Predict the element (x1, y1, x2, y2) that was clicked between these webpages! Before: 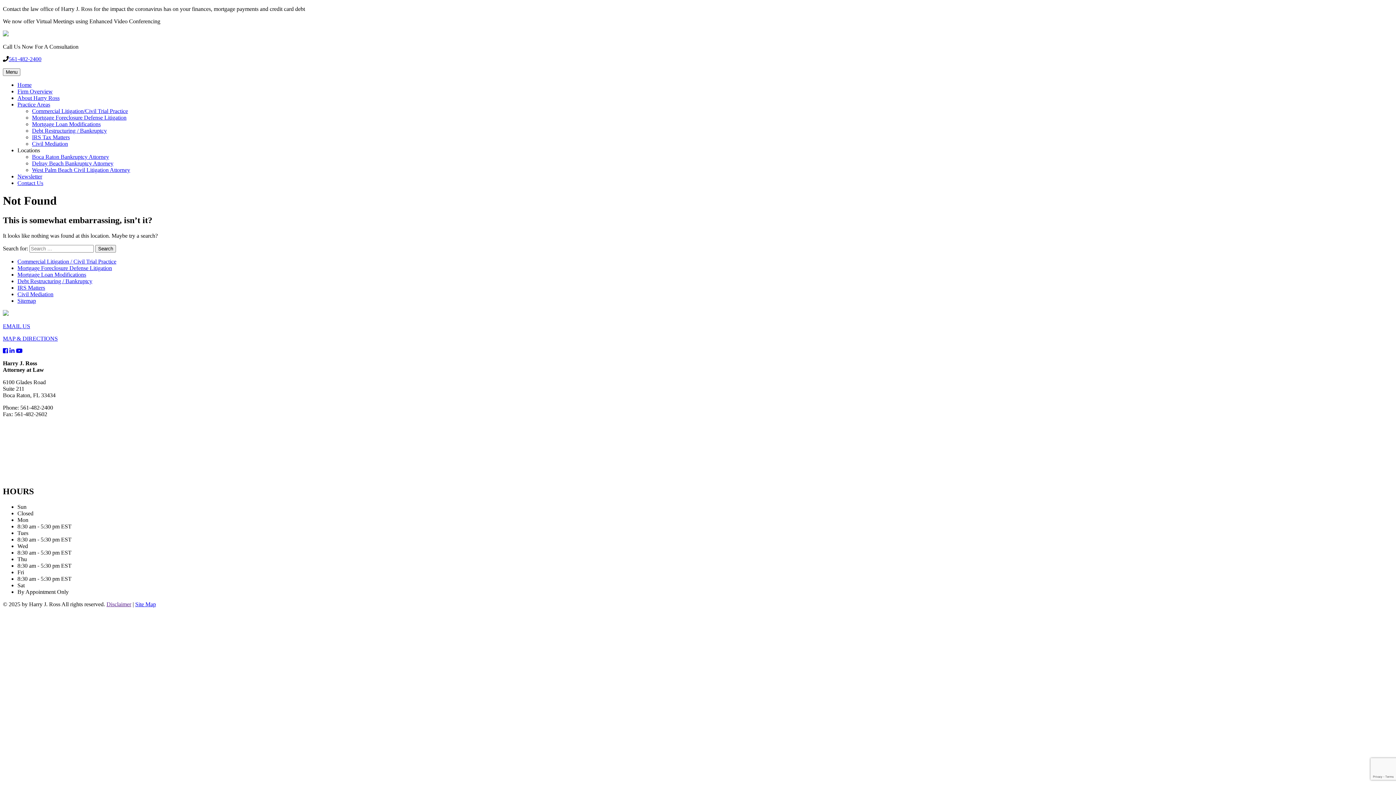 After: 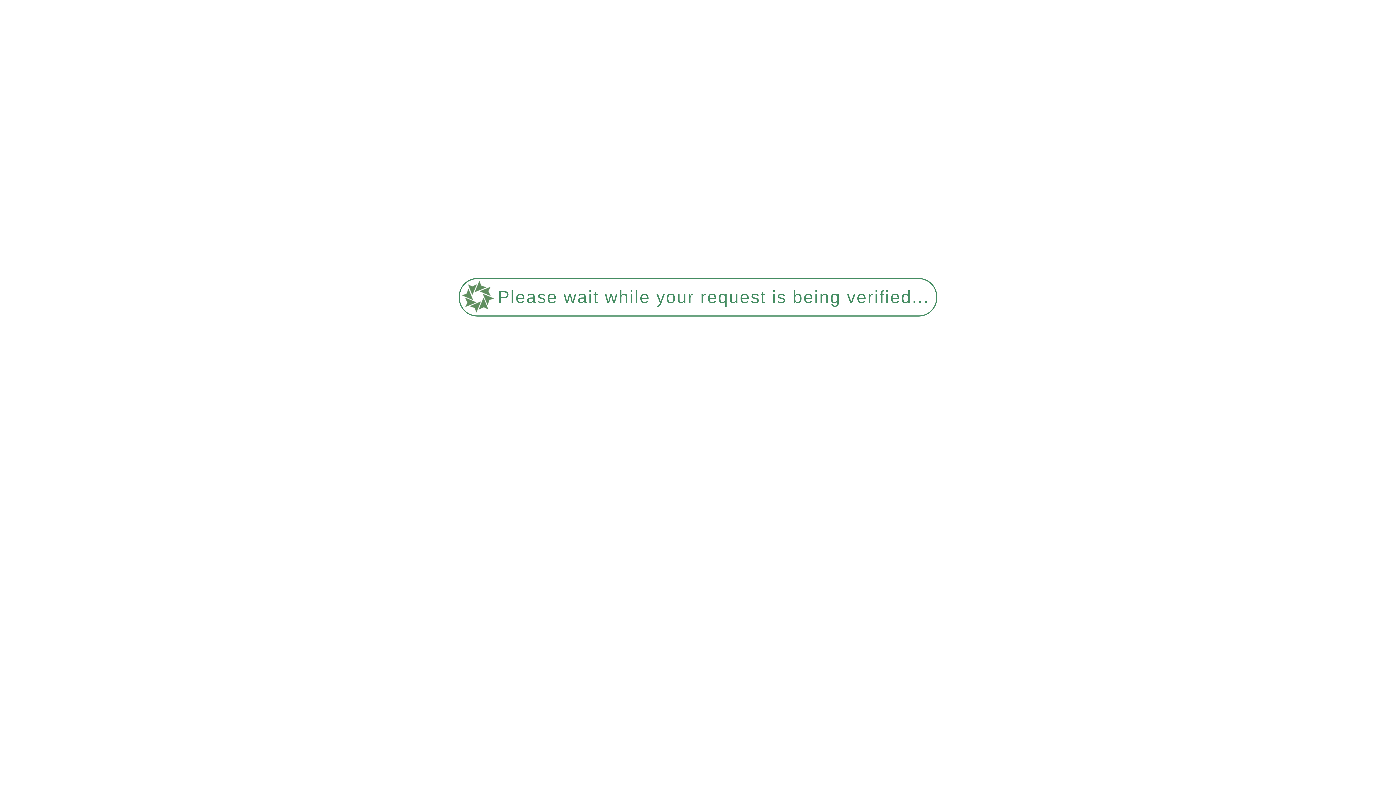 Action: label: Delray Beach Bankruptcy Attorney bbox: (32, 160, 113, 166)